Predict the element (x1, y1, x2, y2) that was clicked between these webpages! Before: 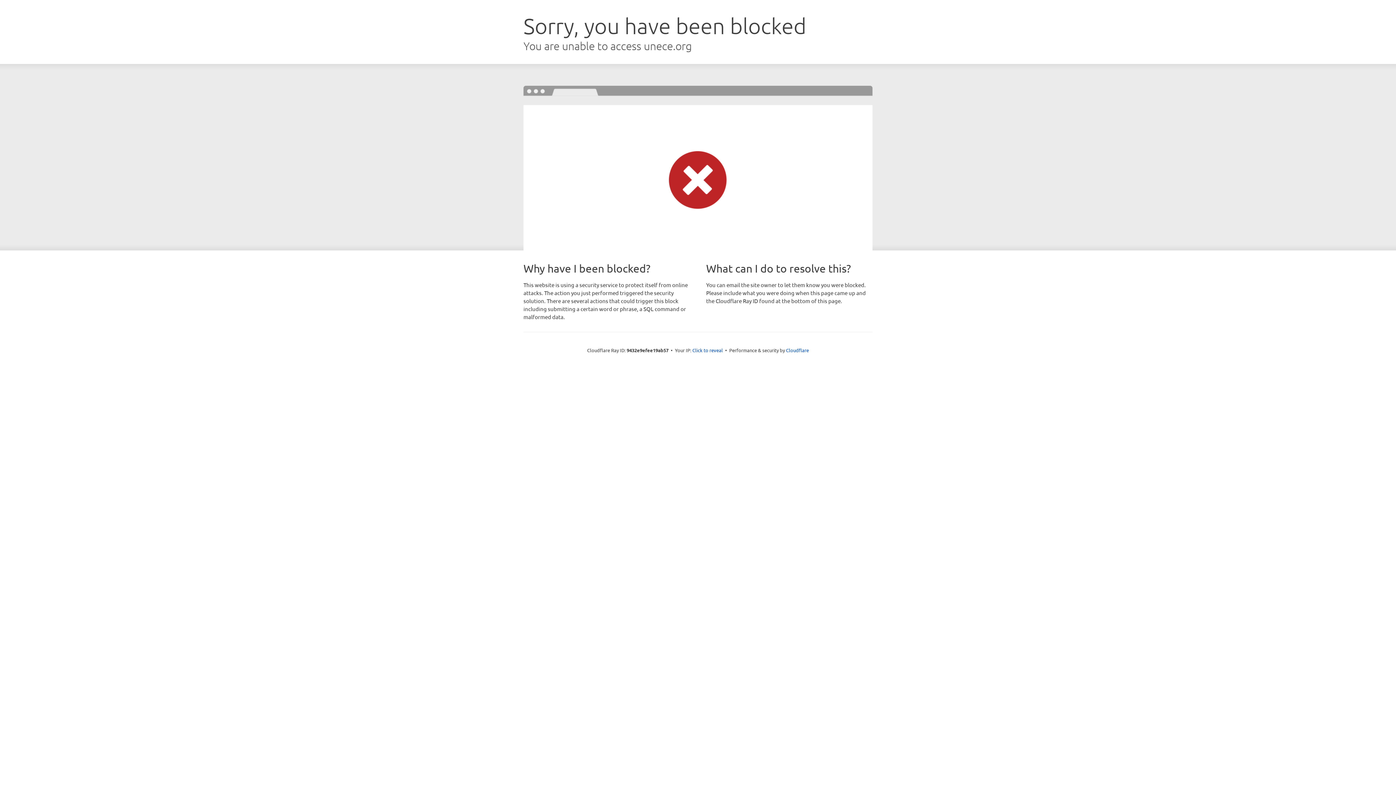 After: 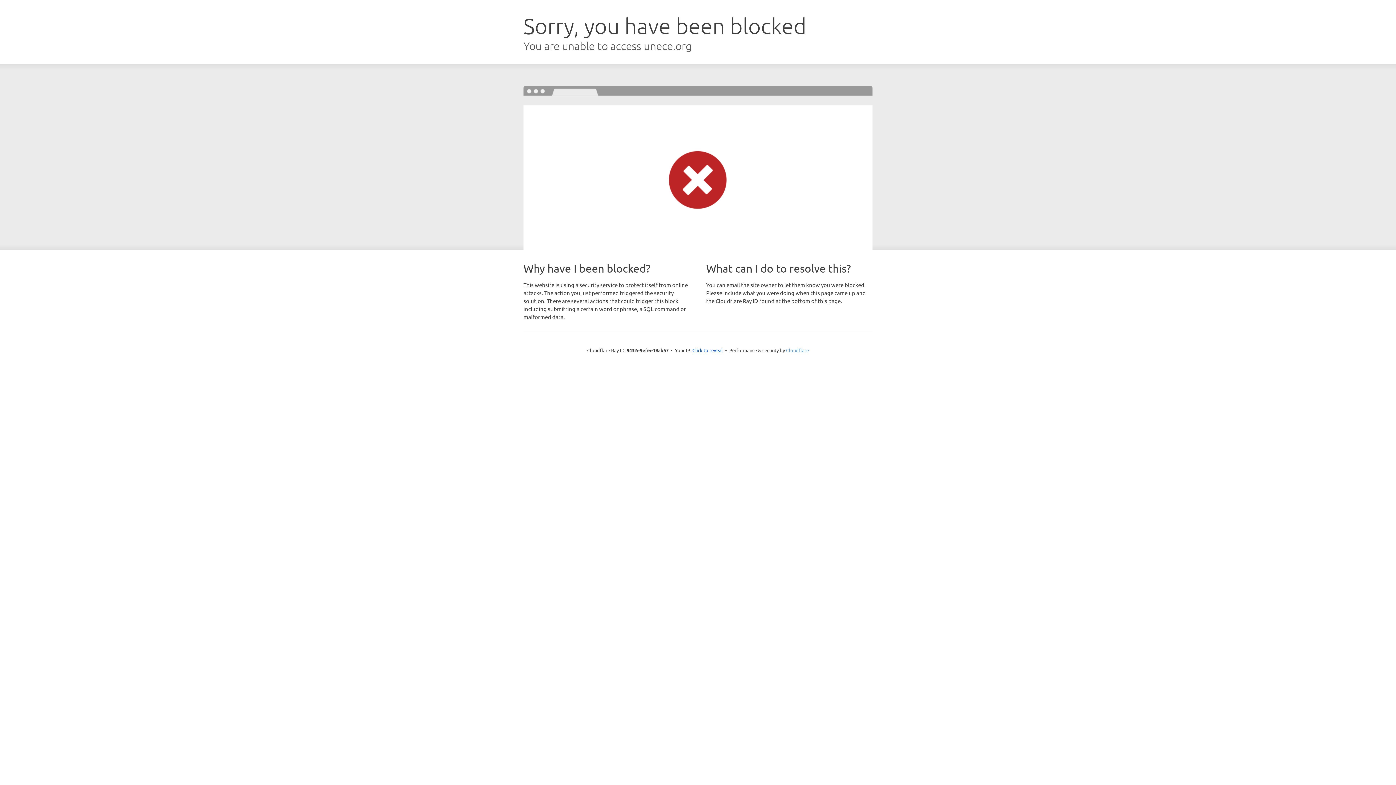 Action: label: Cloudflare bbox: (786, 347, 809, 353)